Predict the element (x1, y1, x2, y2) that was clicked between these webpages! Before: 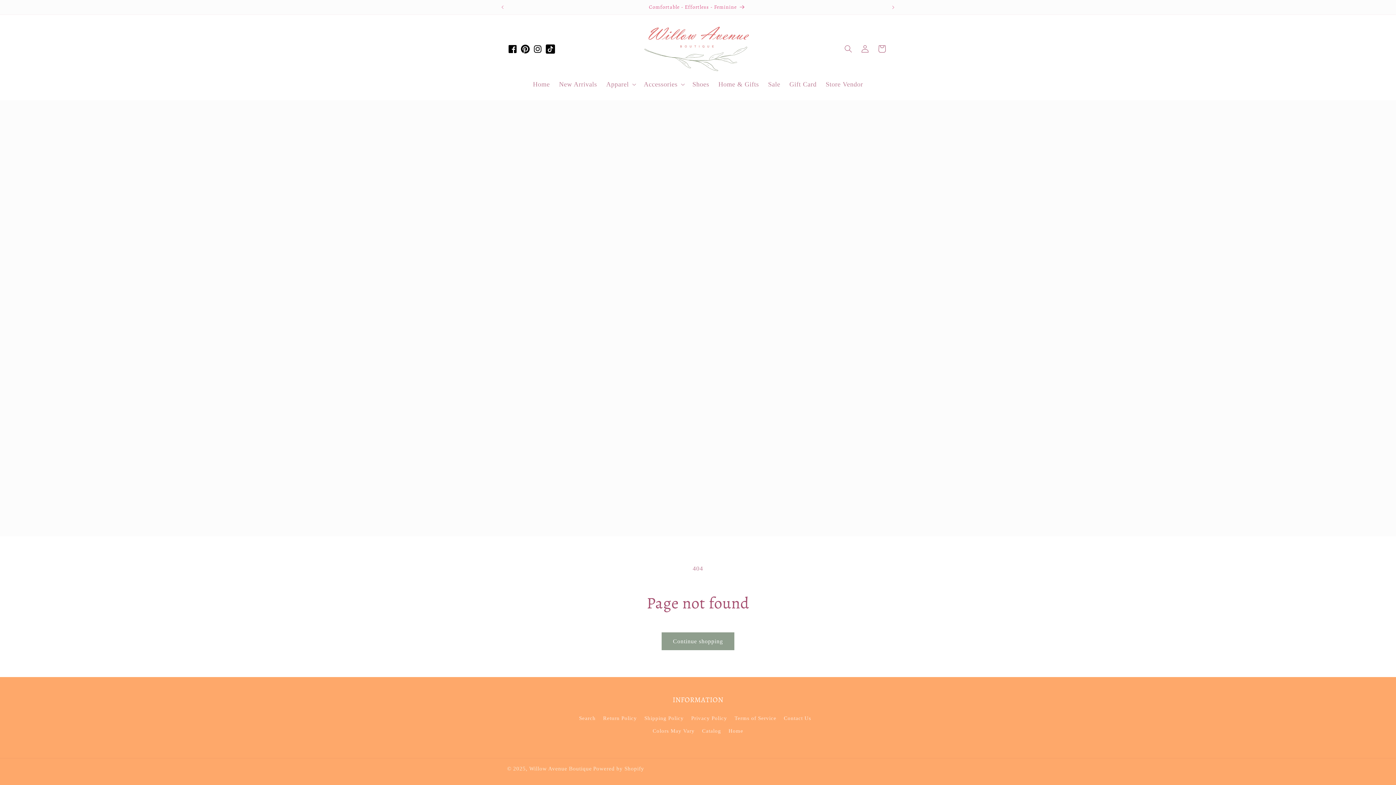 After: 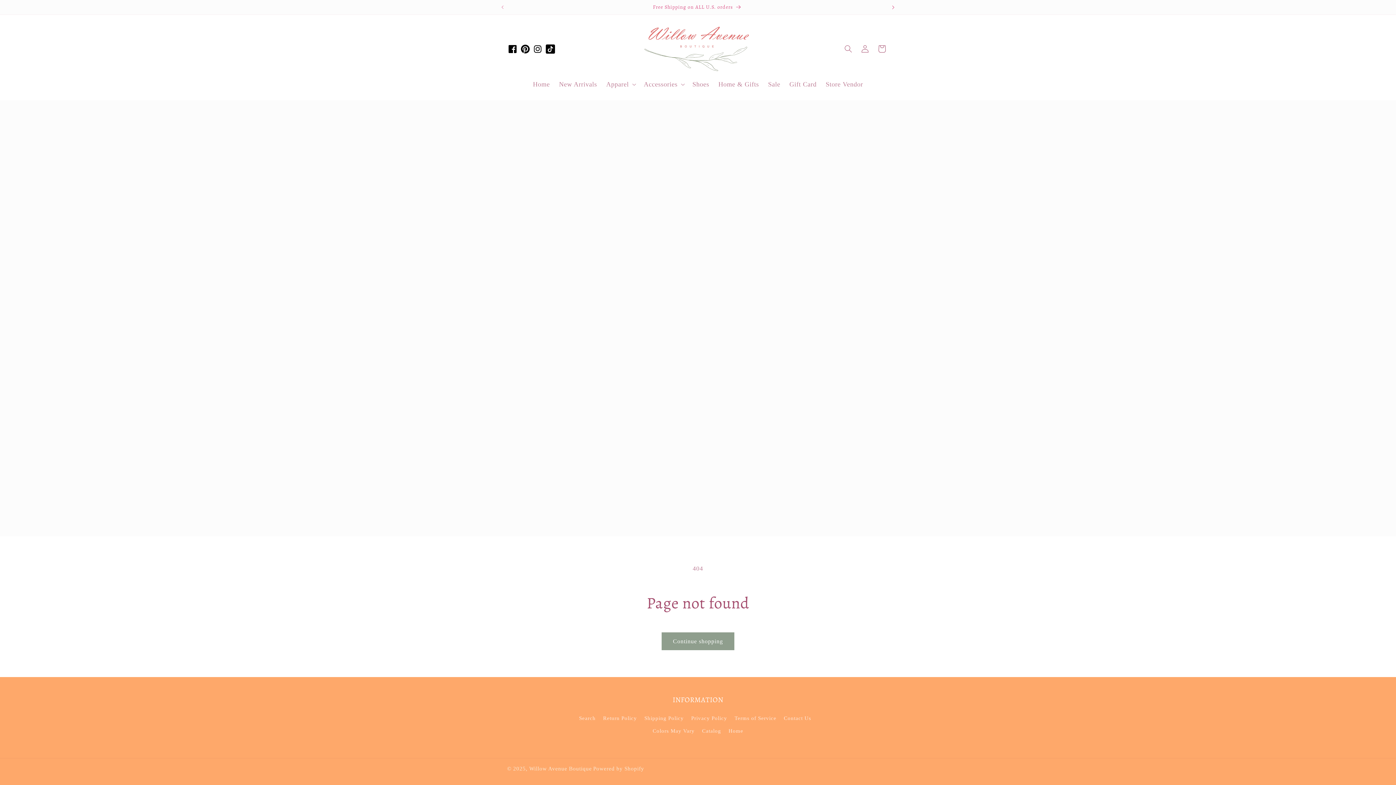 Action: bbox: (885, 0, 901, 14) label: Next announcement